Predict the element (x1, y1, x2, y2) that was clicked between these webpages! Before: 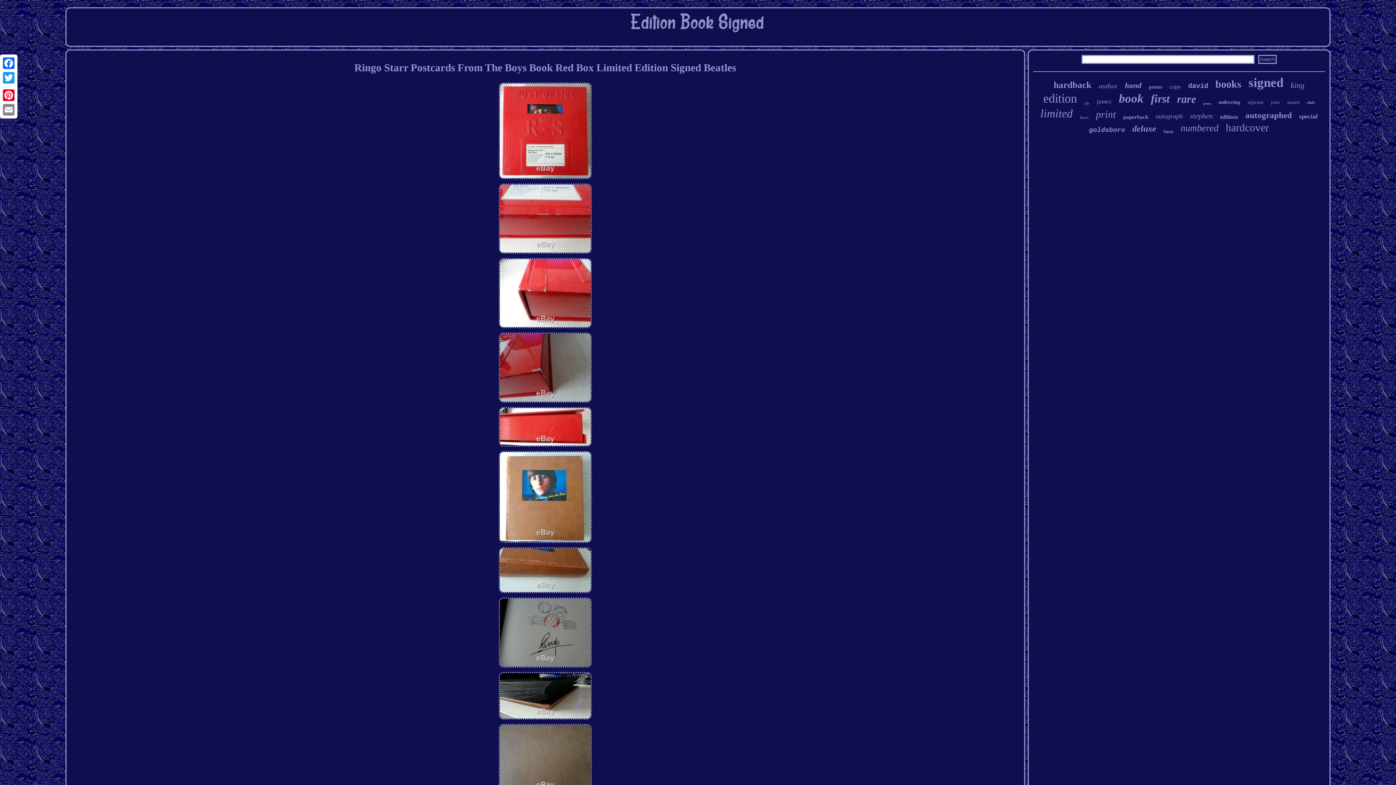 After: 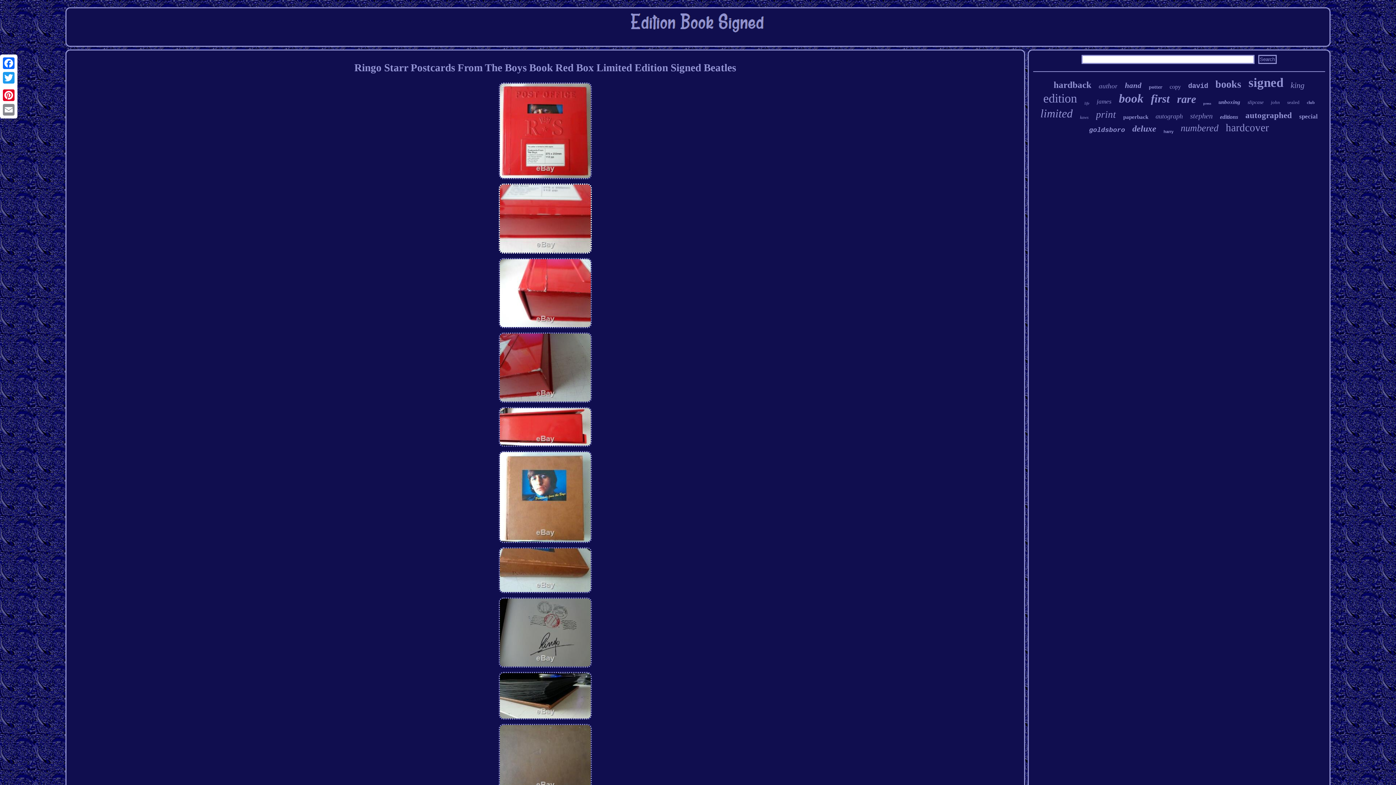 Action: bbox: (497, 251, 593, 256)